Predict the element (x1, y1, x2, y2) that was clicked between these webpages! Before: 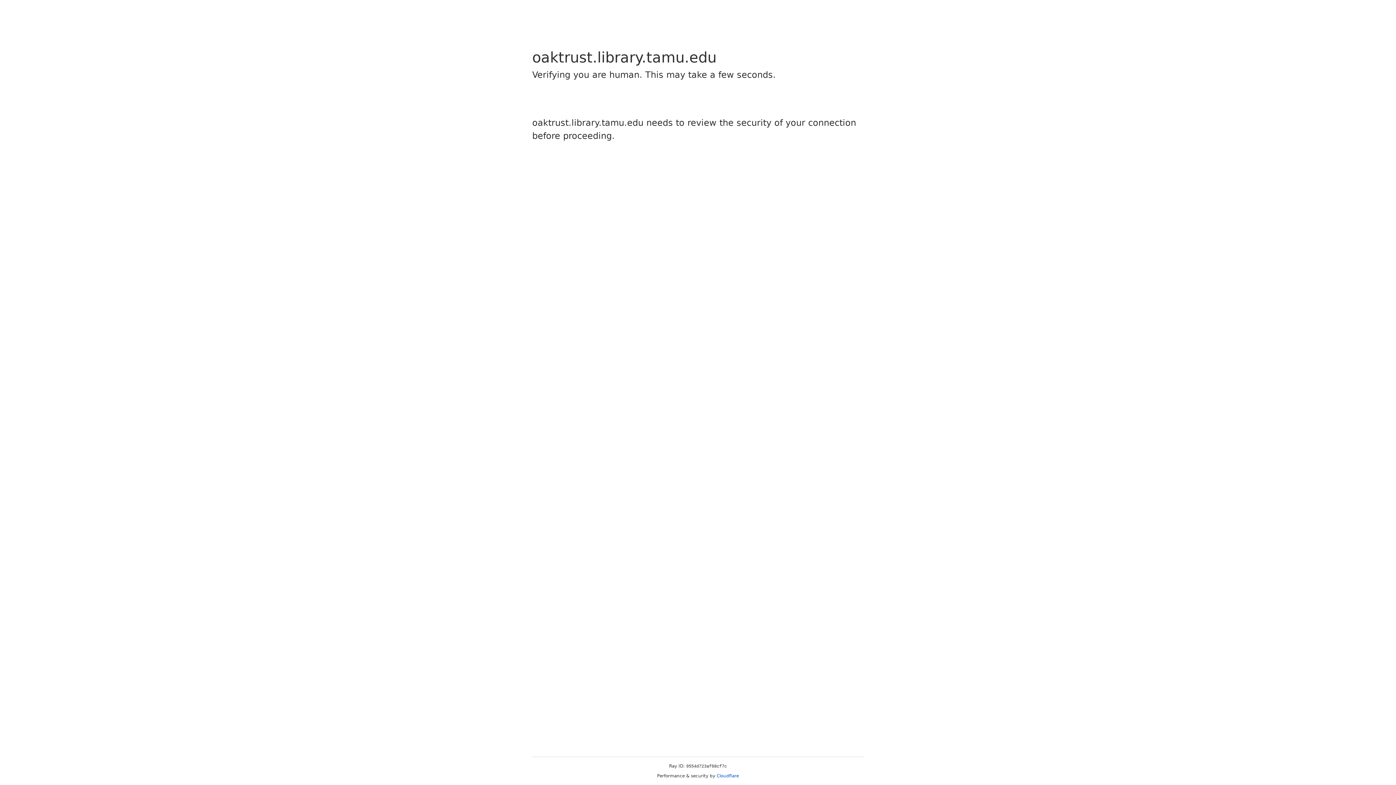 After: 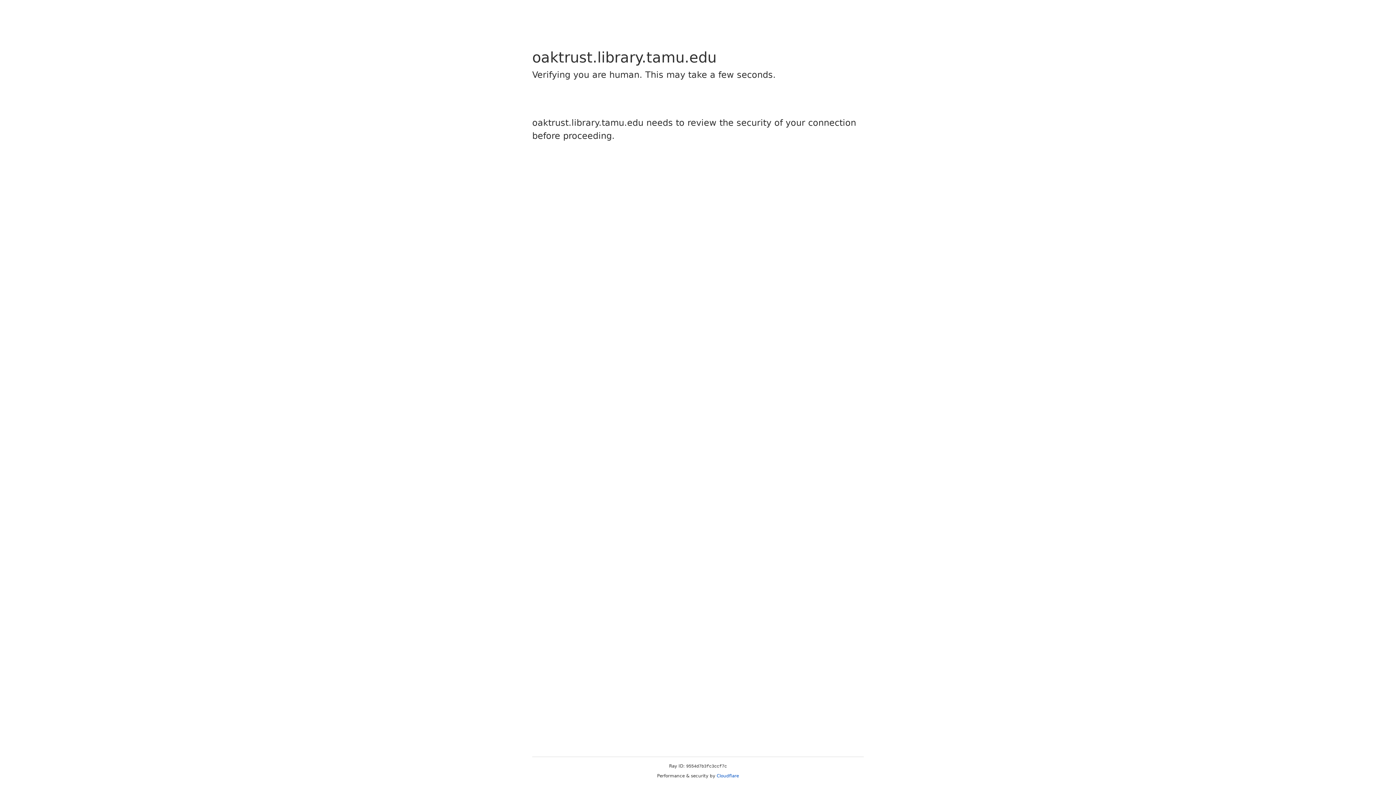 Action: label: Cloudflare bbox: (716, 773, 739, 778)